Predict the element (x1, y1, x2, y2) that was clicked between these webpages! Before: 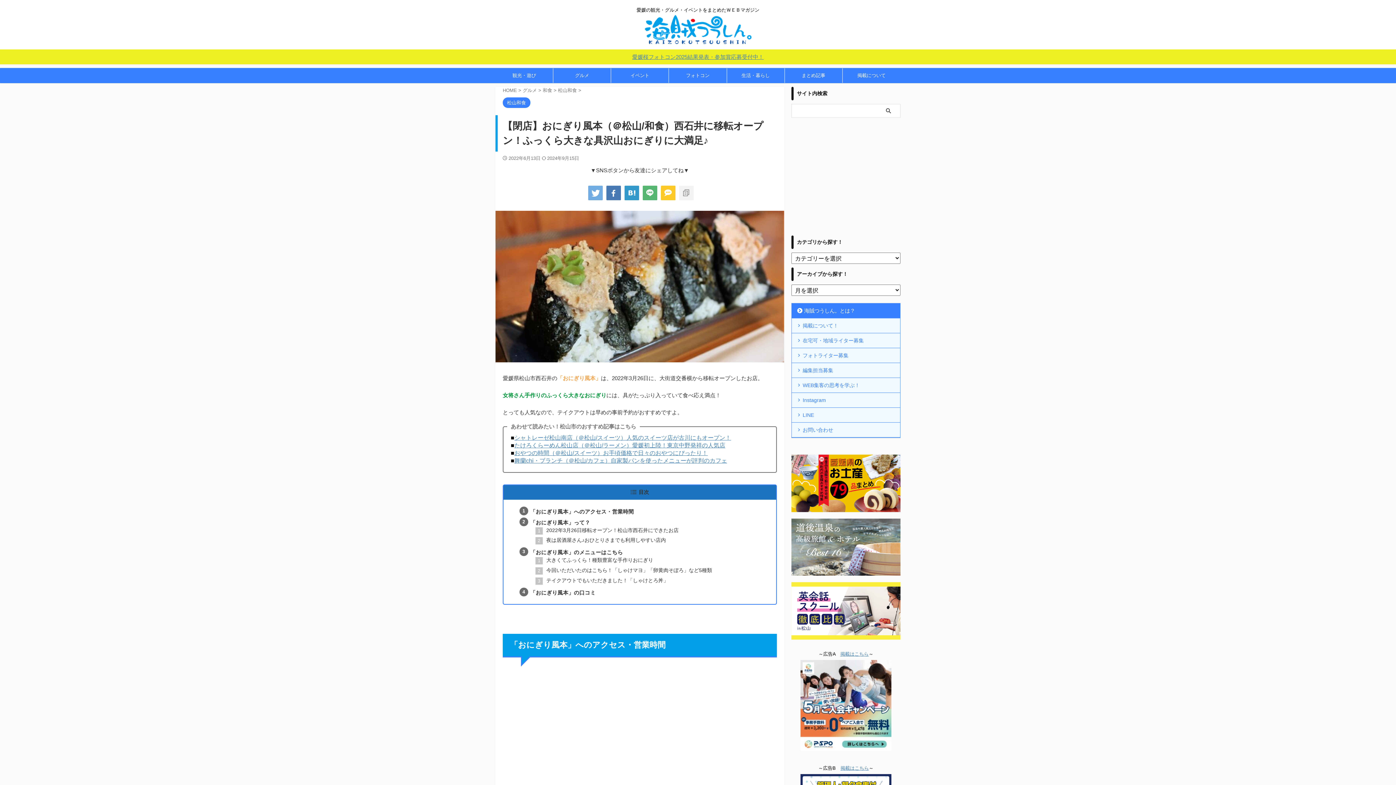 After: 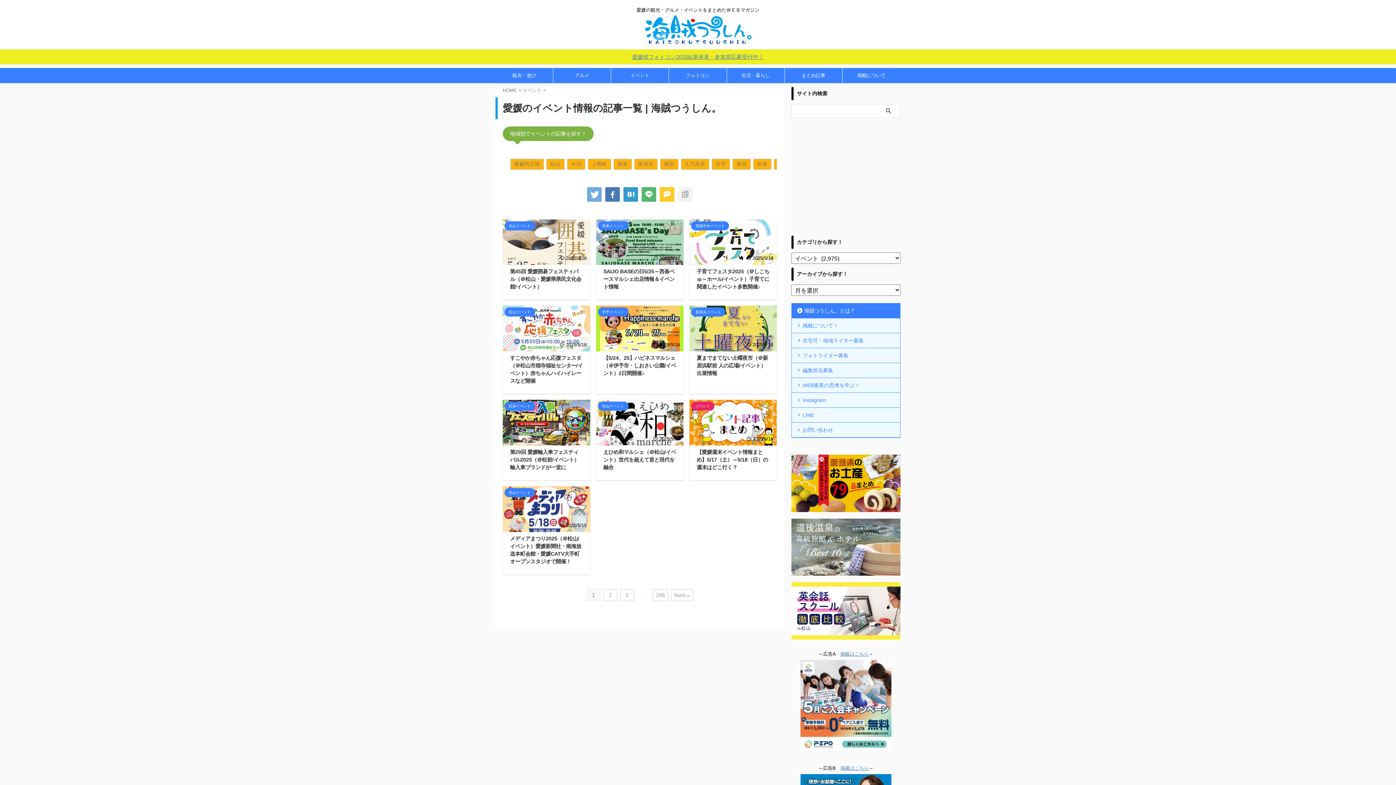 Action: bbox: (611, 68, 668, 82) label: イベント